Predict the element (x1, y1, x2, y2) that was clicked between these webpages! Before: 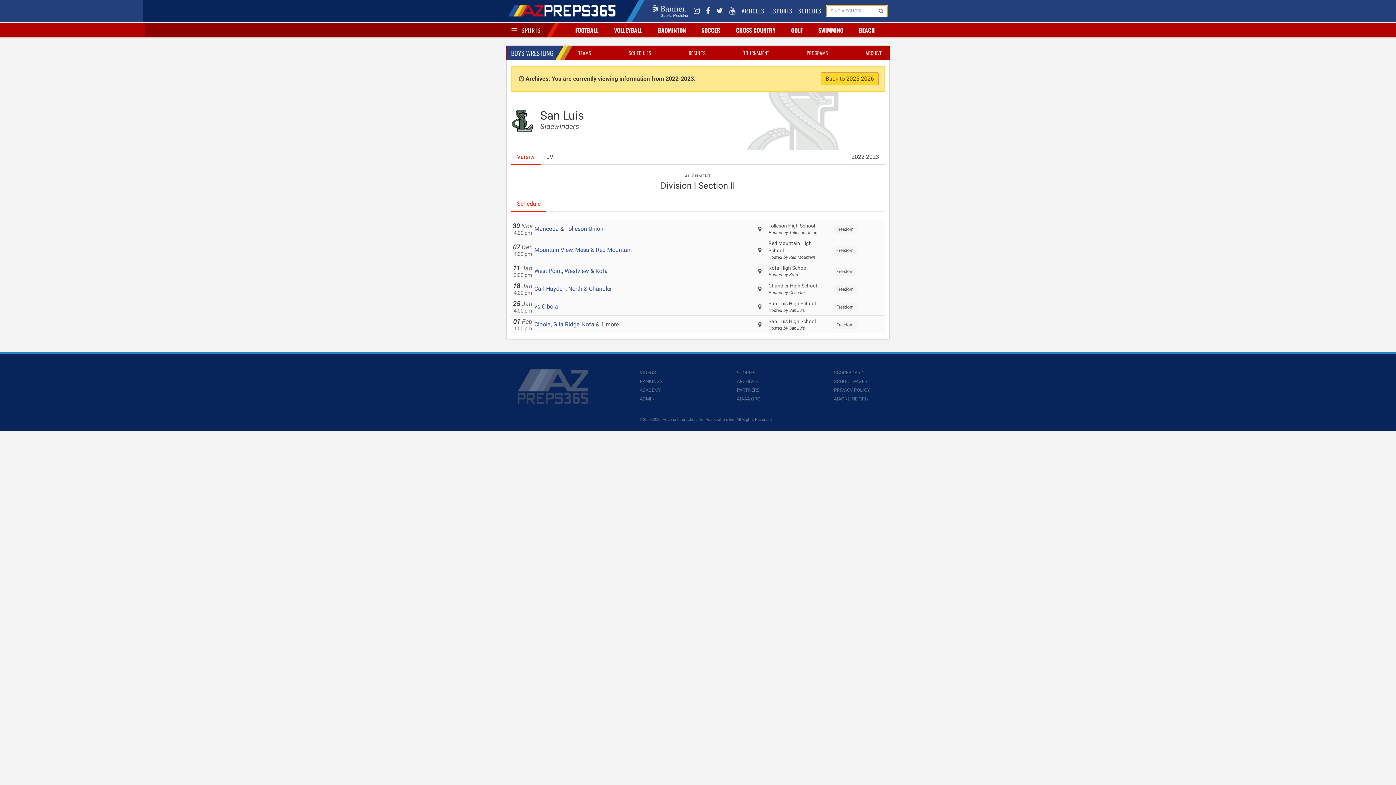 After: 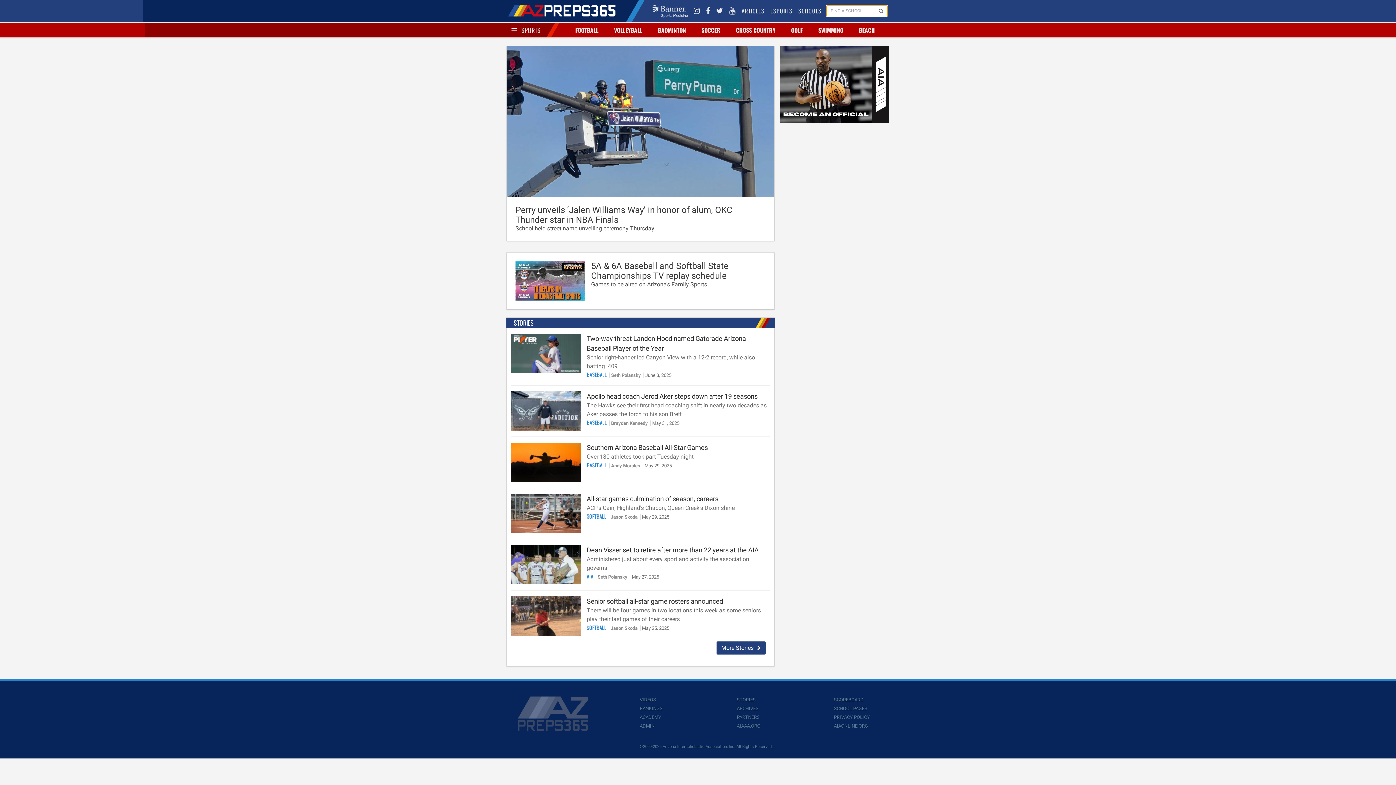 Action: bbox: (506, 0, 631, 21)